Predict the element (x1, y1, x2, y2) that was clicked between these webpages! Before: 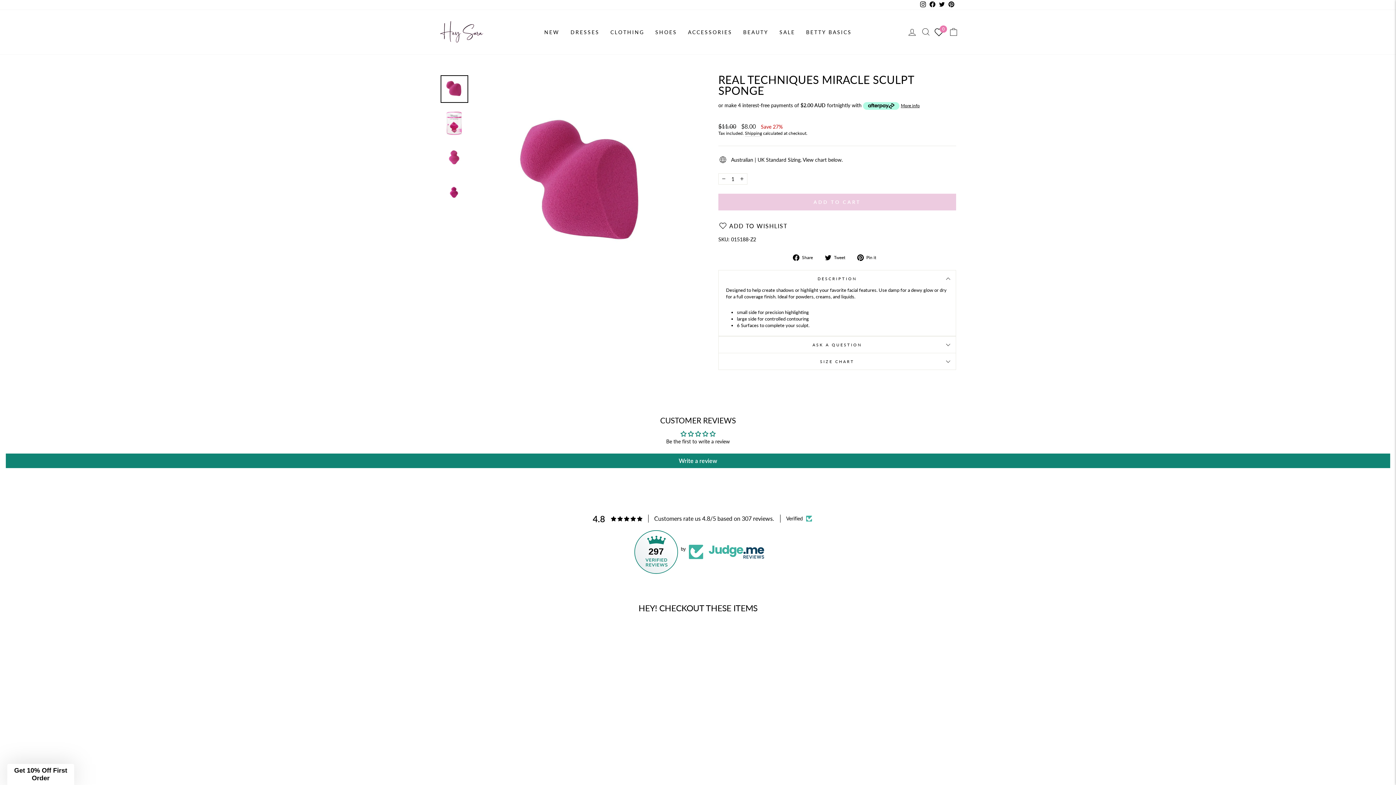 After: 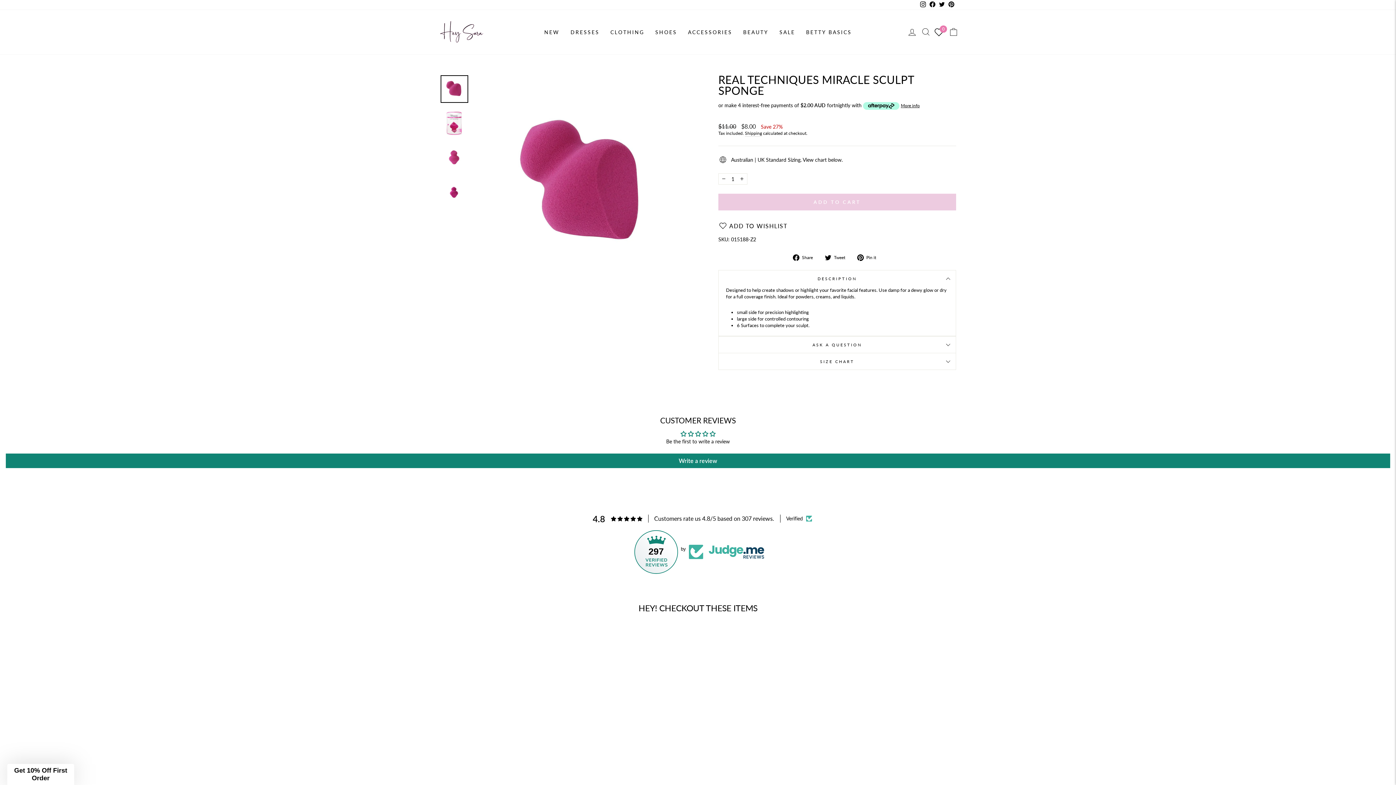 Action: label: Facebook bbox: (928, 0, 937, 9)